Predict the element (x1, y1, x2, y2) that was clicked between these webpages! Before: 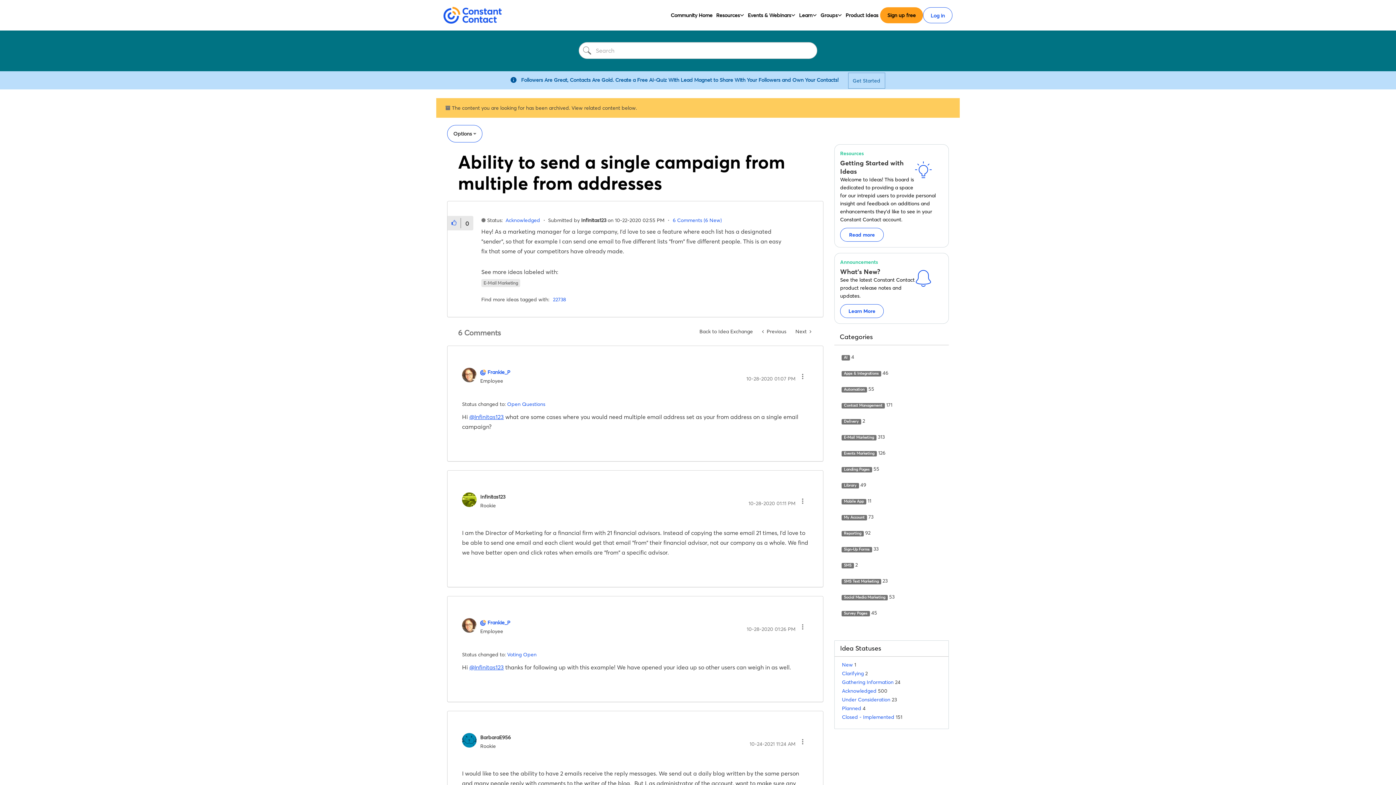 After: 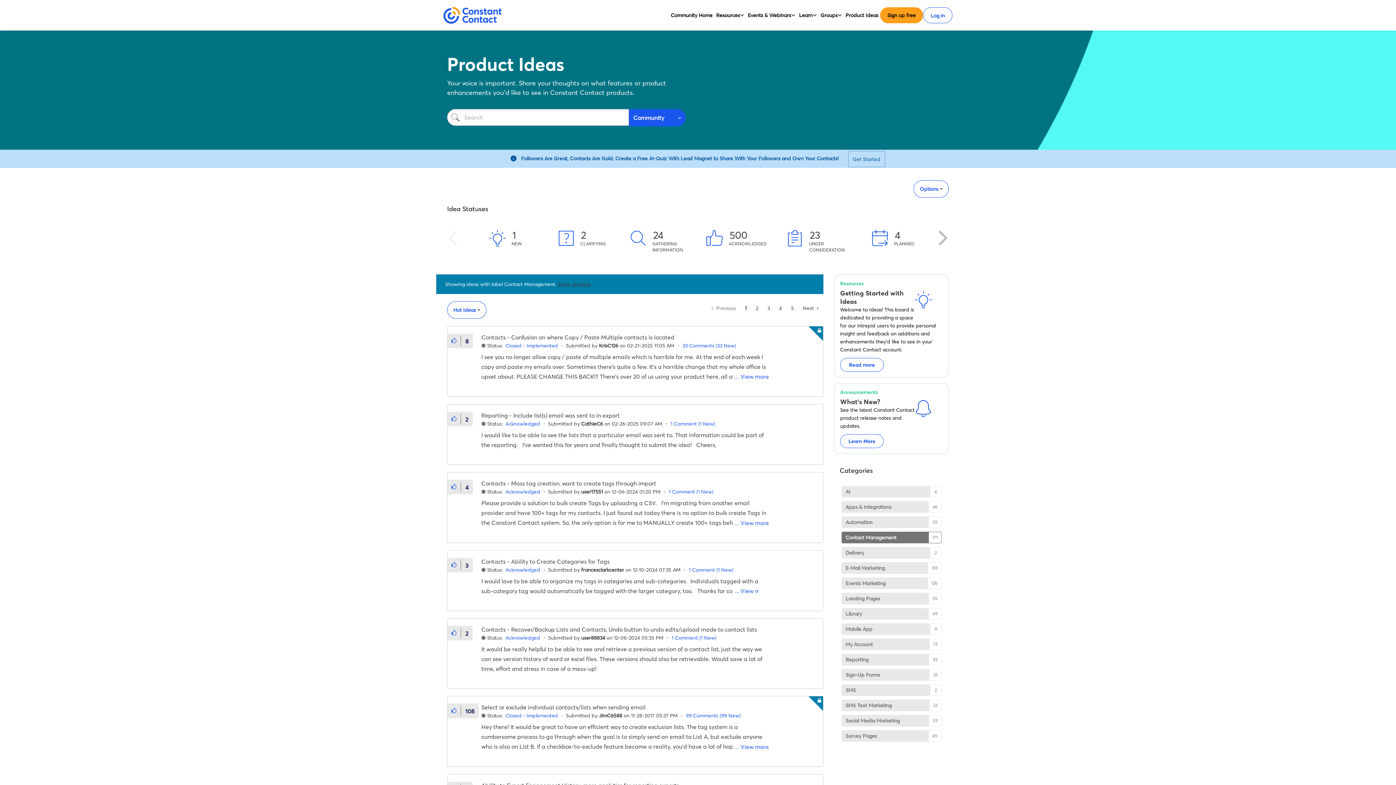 Action: bbox: (841, 403, 884, 408) label: Contact Management